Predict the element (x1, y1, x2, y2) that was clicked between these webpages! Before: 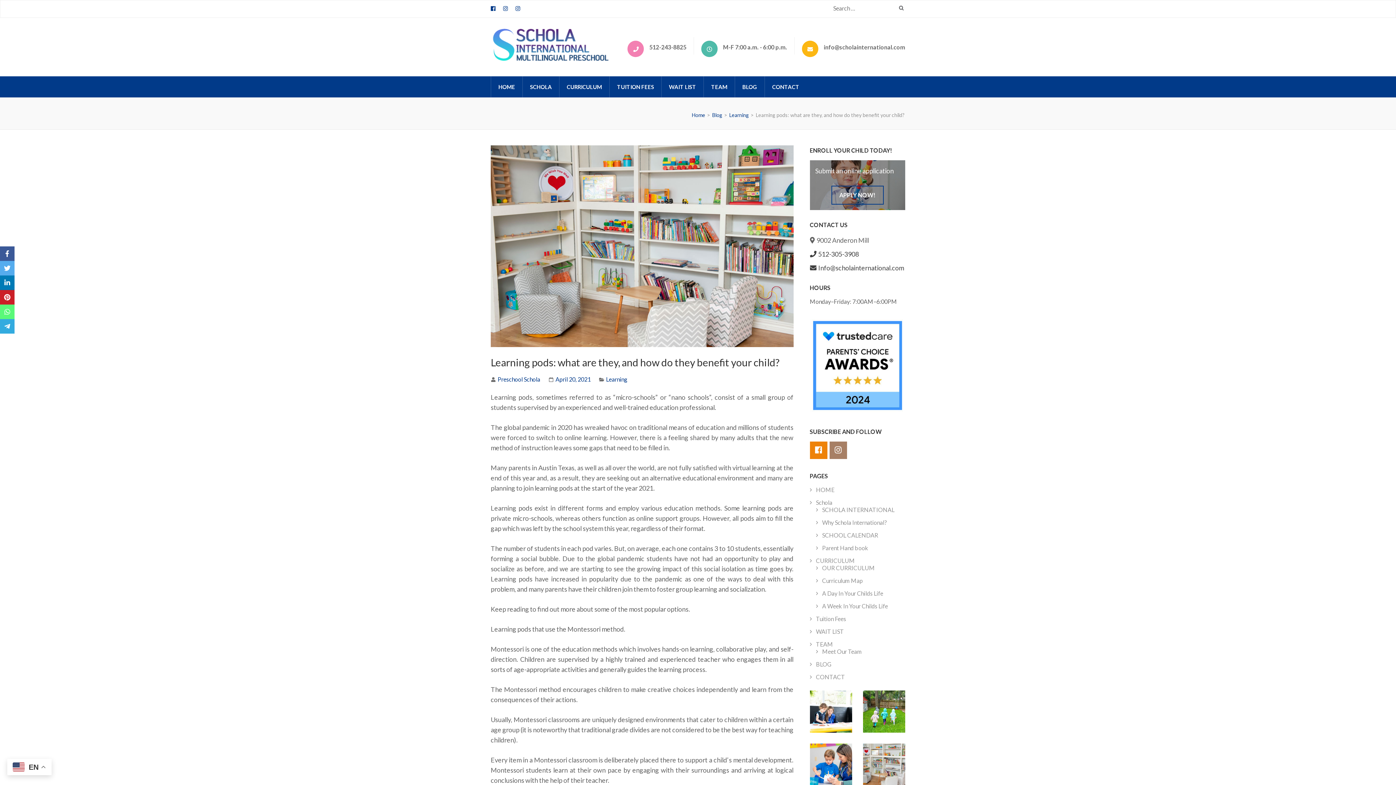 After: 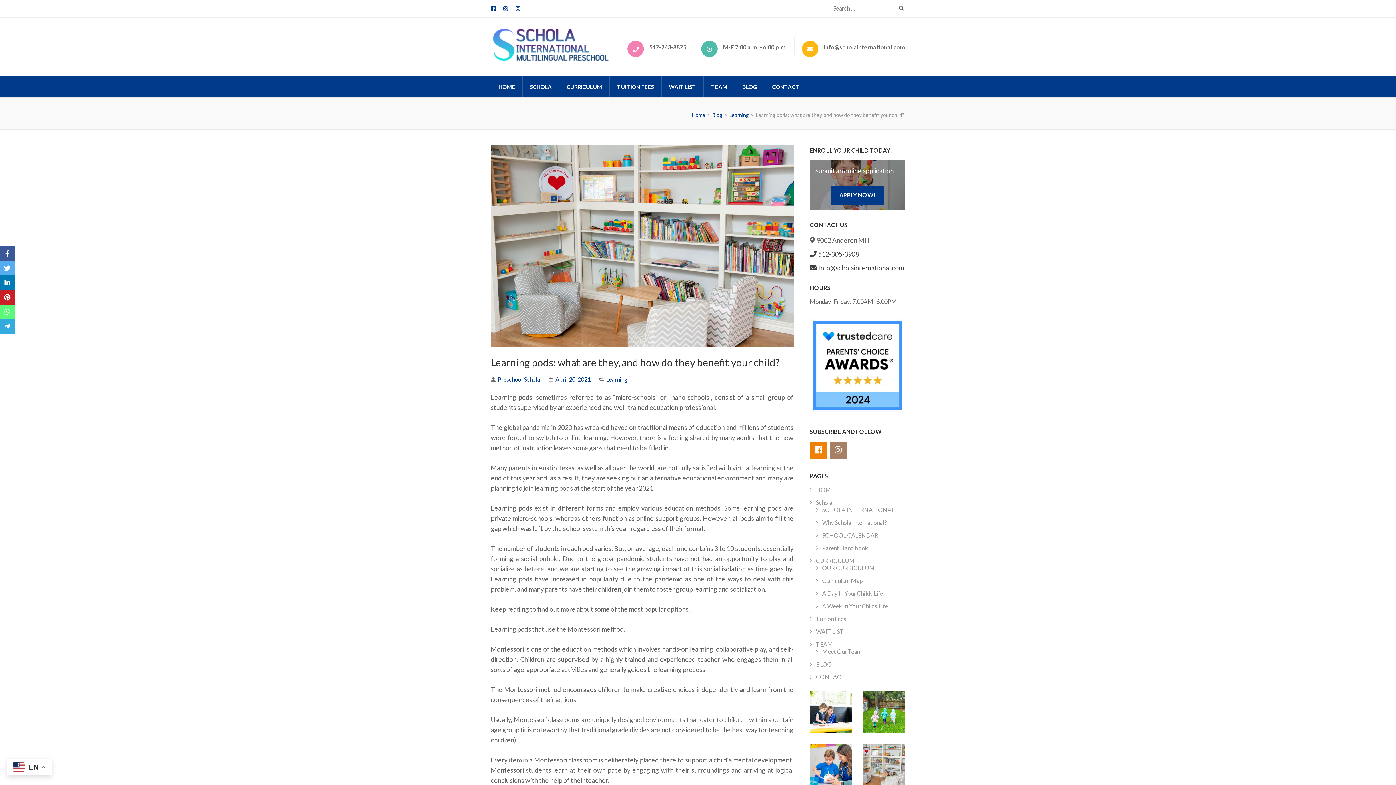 Action: label: APPLY NOW! bbox: (831, 185, 883, 204)